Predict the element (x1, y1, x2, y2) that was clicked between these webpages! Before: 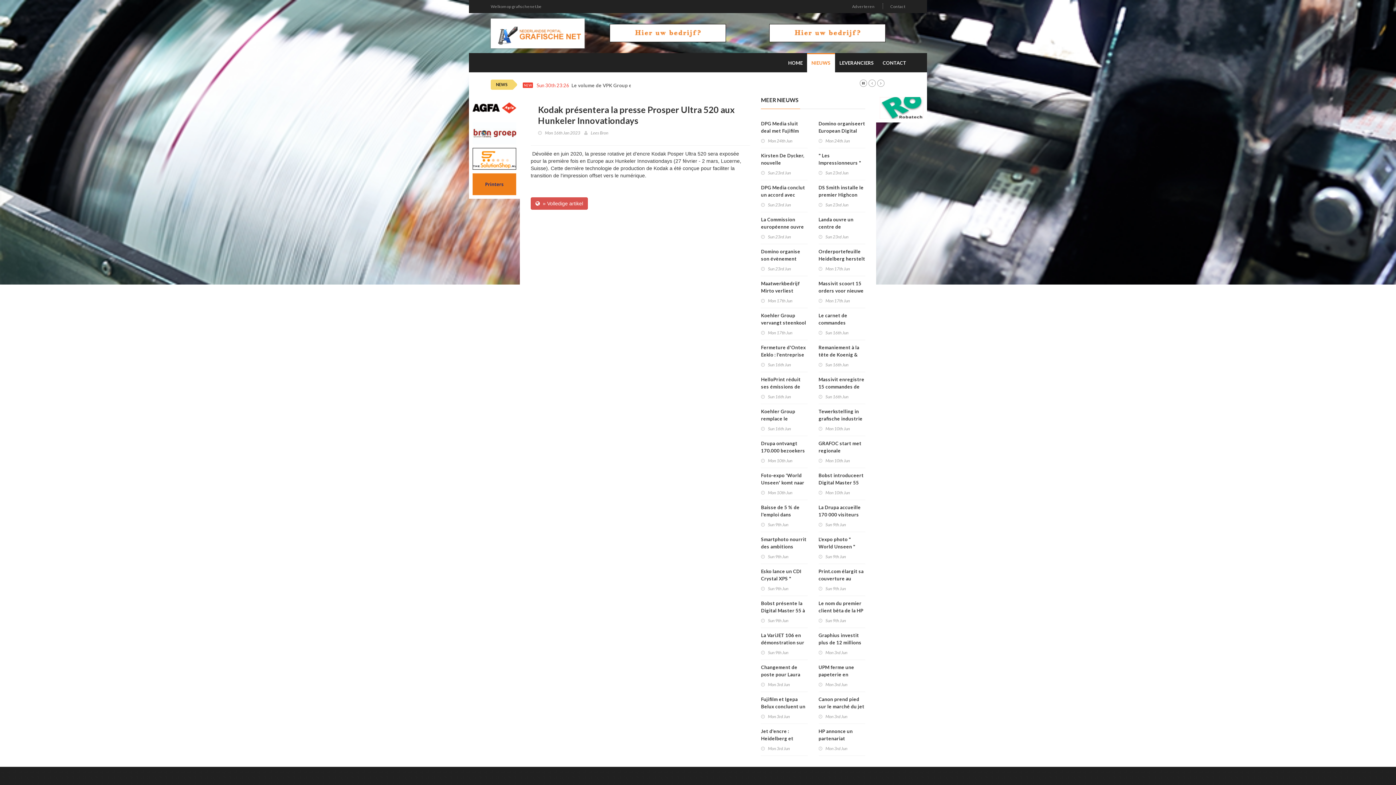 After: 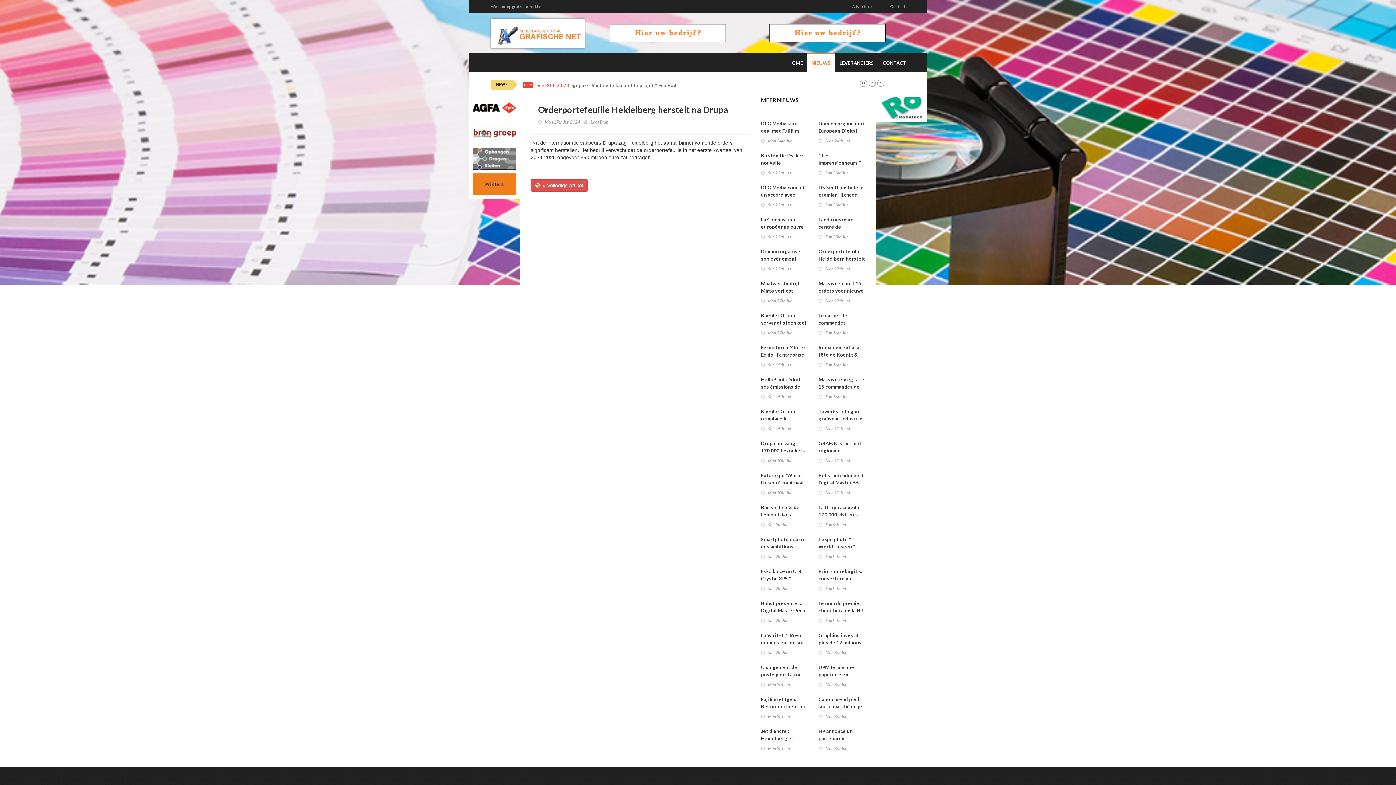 Action: label: Orderportefeuille Heidelberg herstelt na Drupa bbox: (818, 248, 865, 269)